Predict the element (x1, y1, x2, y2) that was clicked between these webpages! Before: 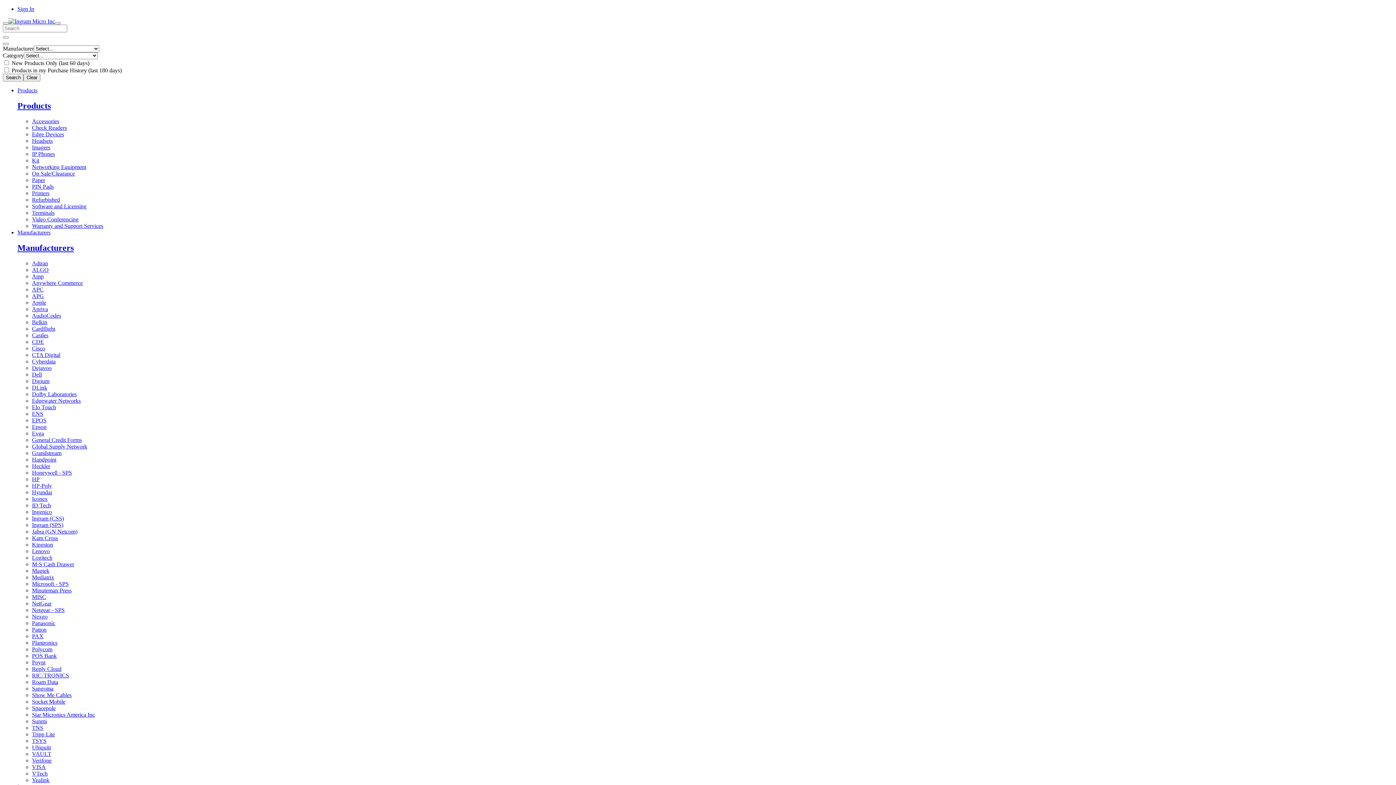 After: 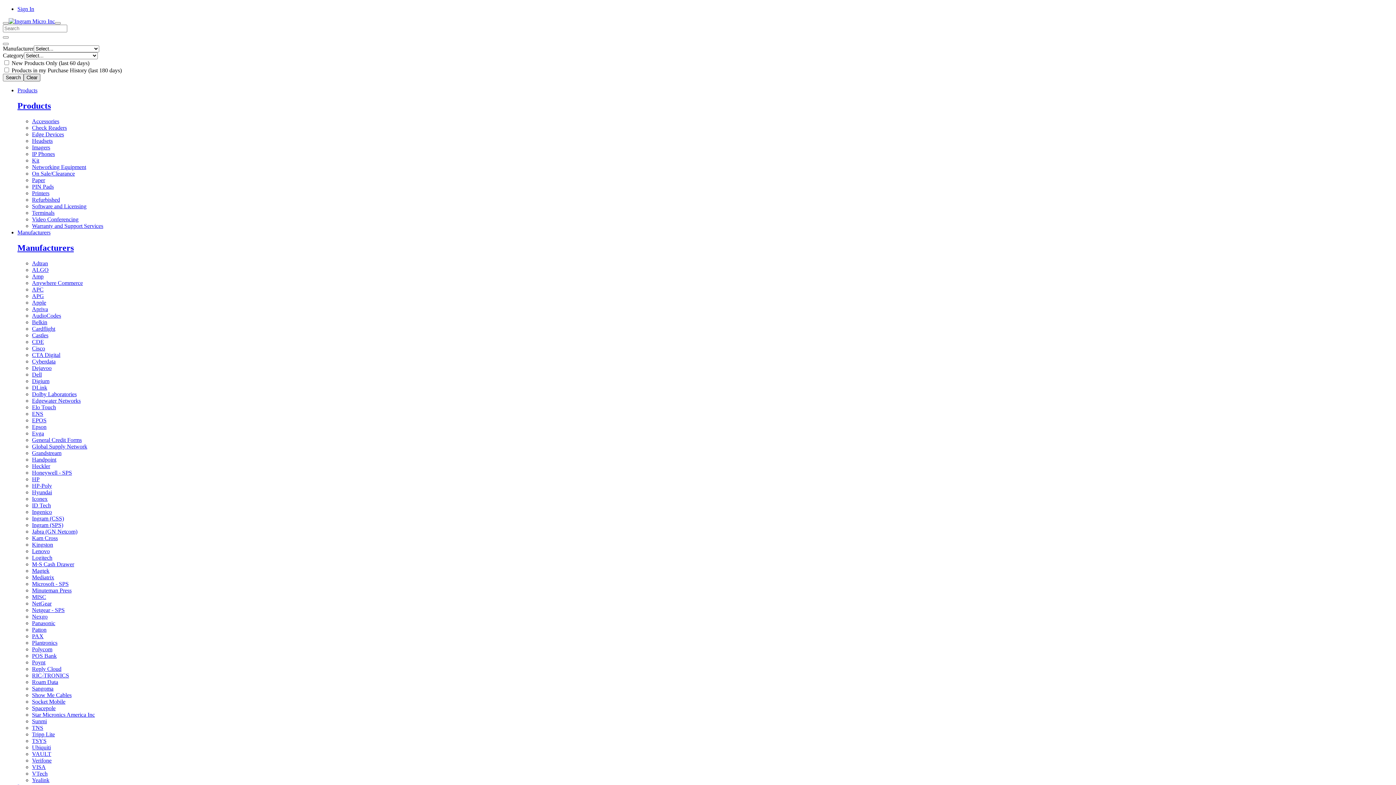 Action: label: Clear bbox: (23, 73, 40, 81)